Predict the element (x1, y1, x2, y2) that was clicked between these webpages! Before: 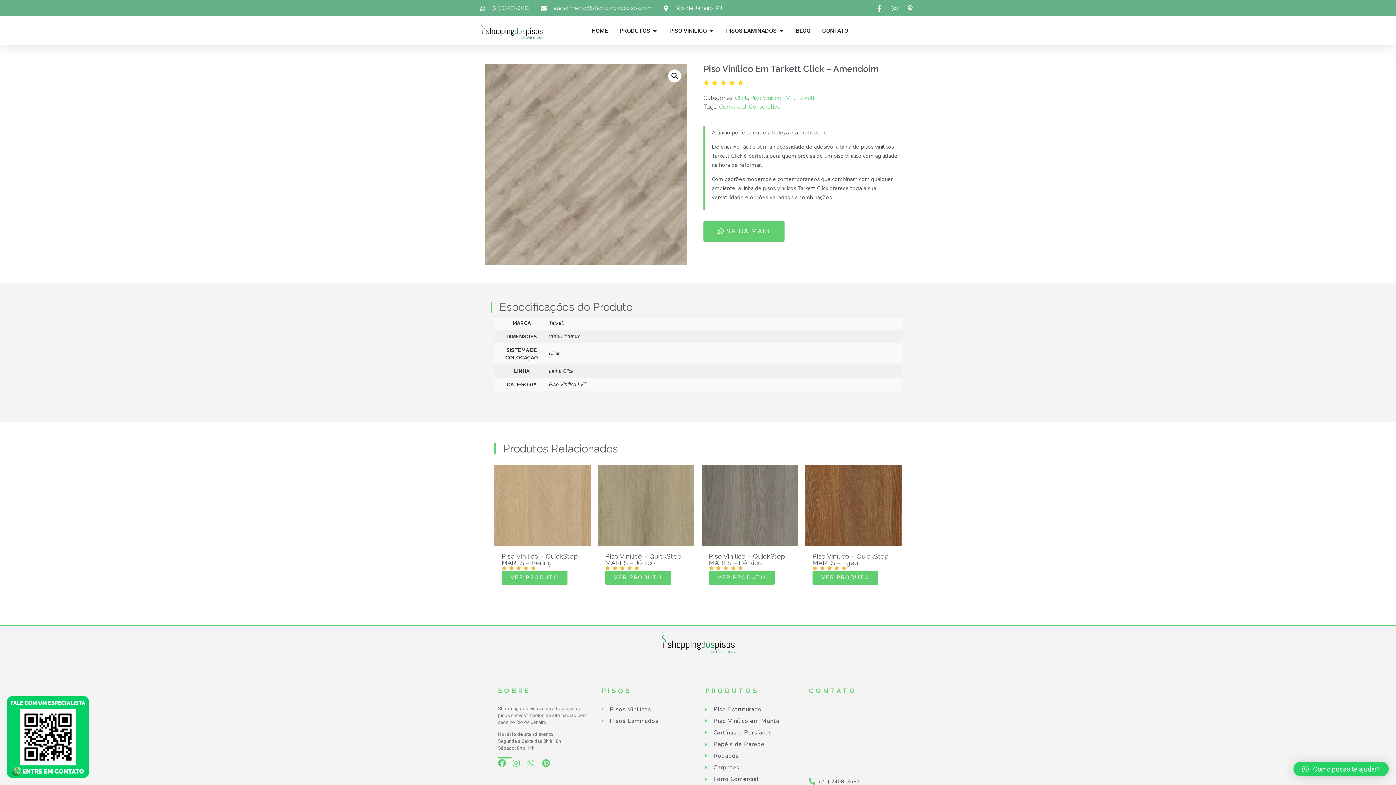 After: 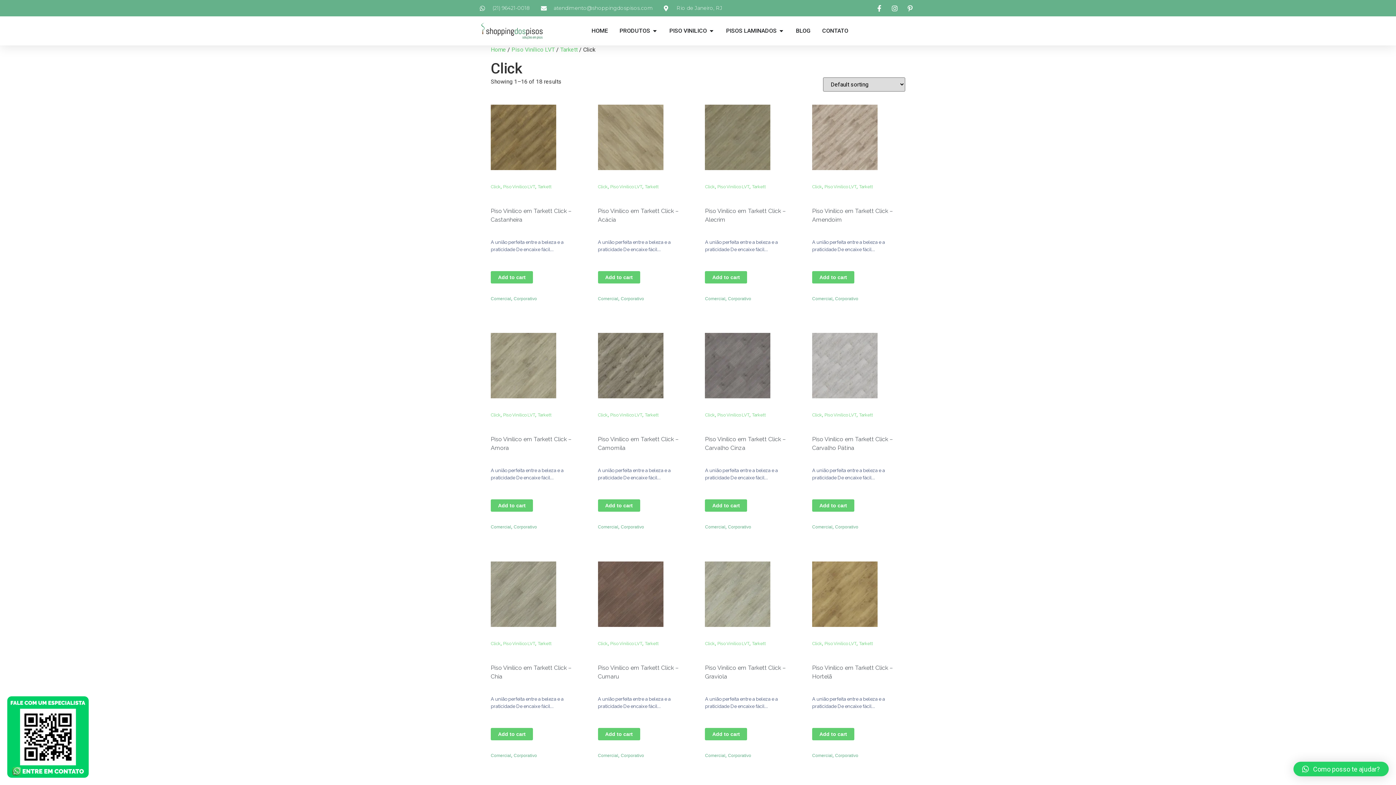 Action: label: Click bbox: (735, 94, 748, 101)